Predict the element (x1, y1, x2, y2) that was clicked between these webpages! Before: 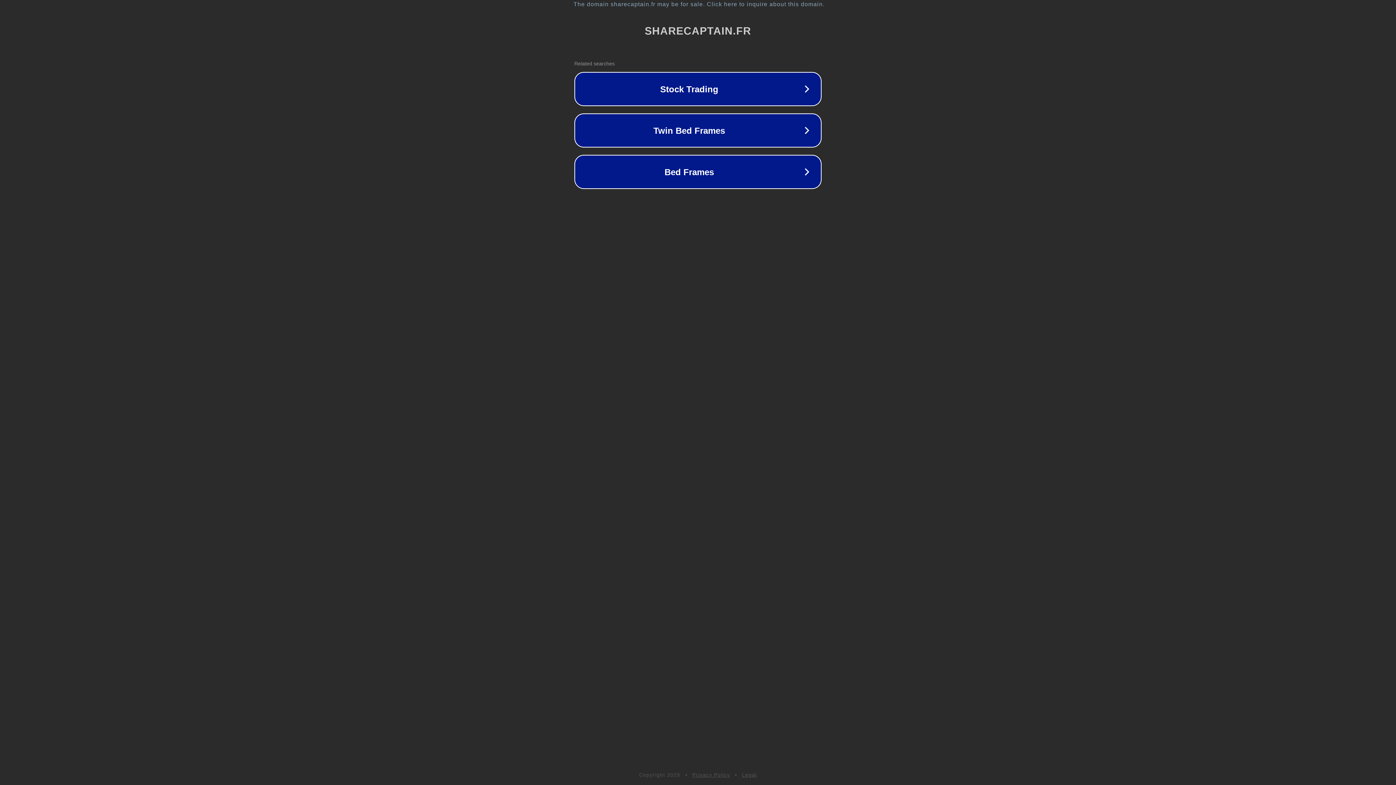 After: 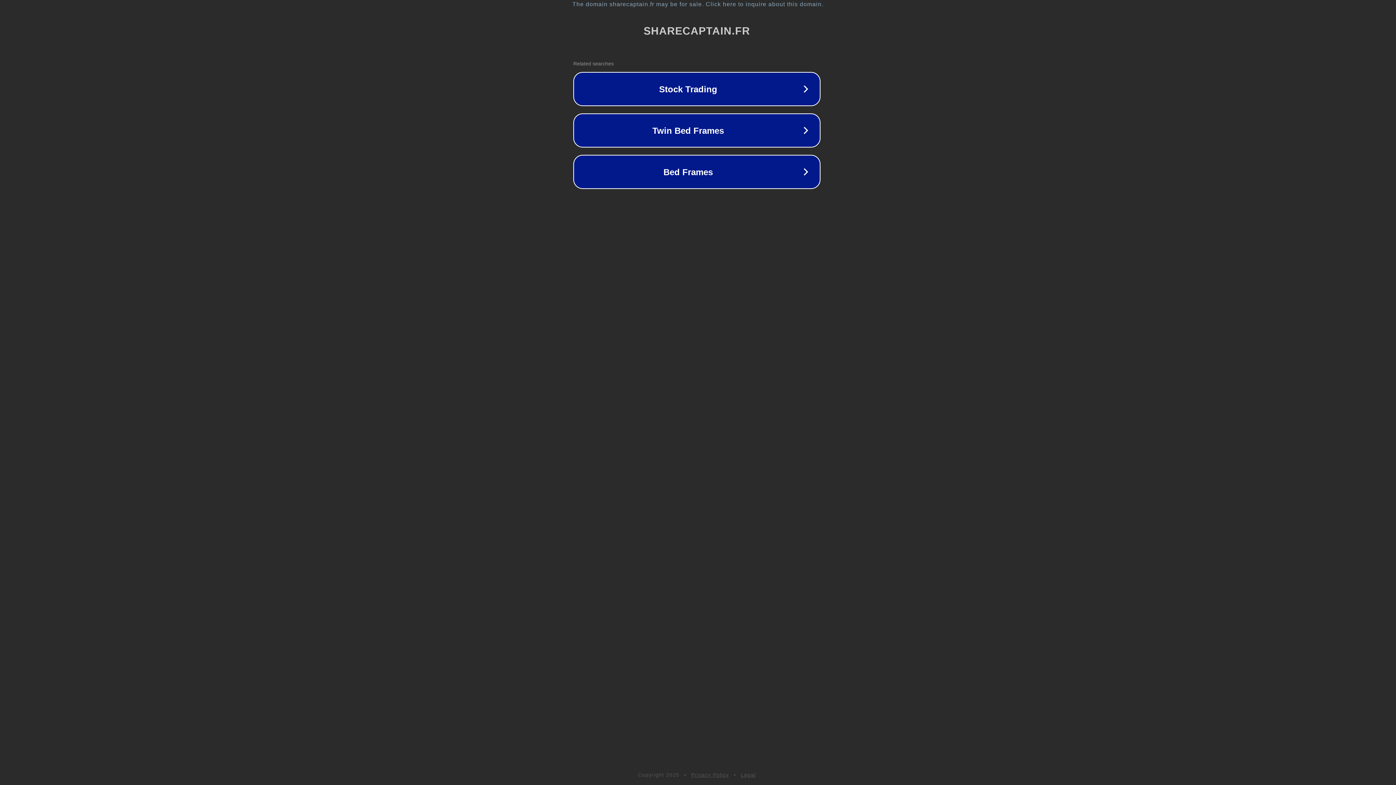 Action: label: The domain sharecaptain.fr may be for sale. Click here to inquire about this domain. bbox: (1, 1, 1397, 7)